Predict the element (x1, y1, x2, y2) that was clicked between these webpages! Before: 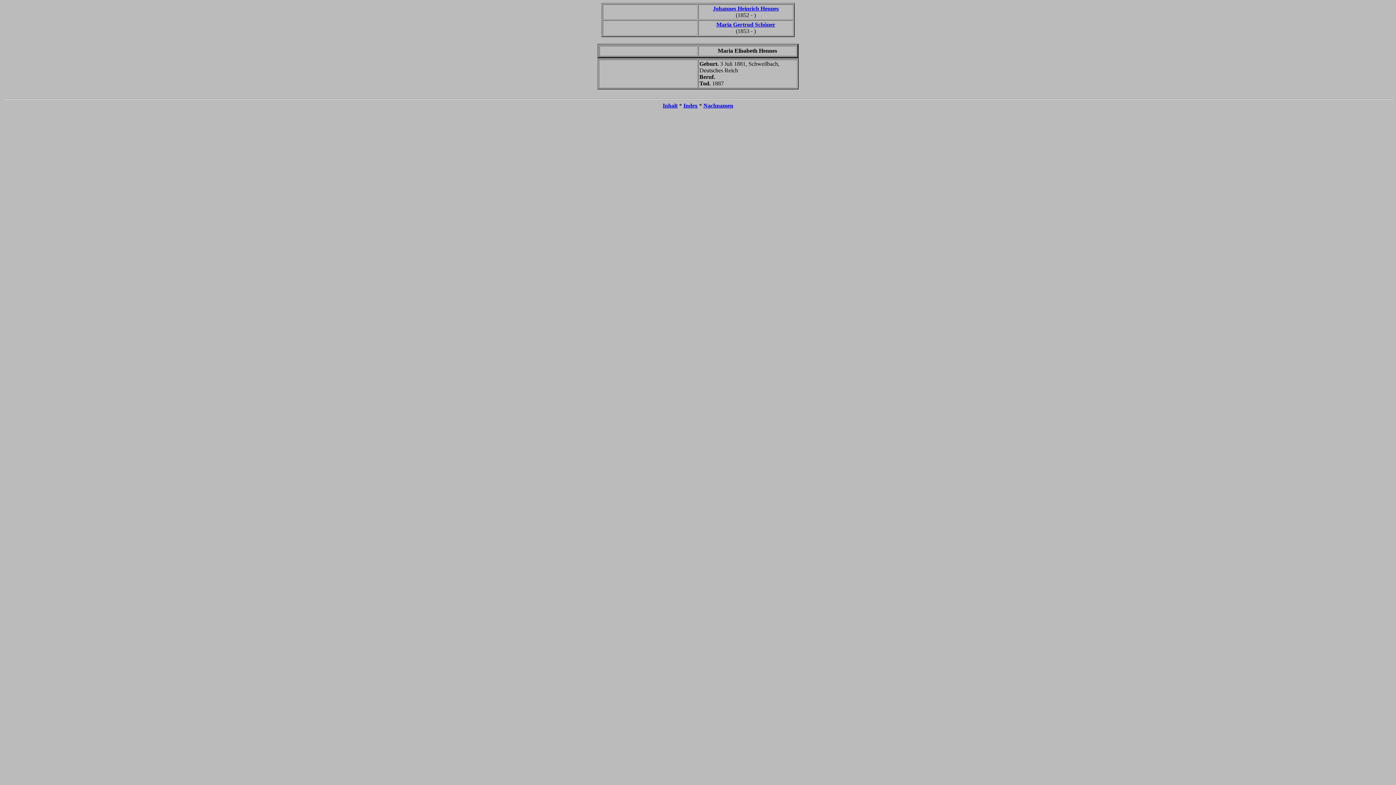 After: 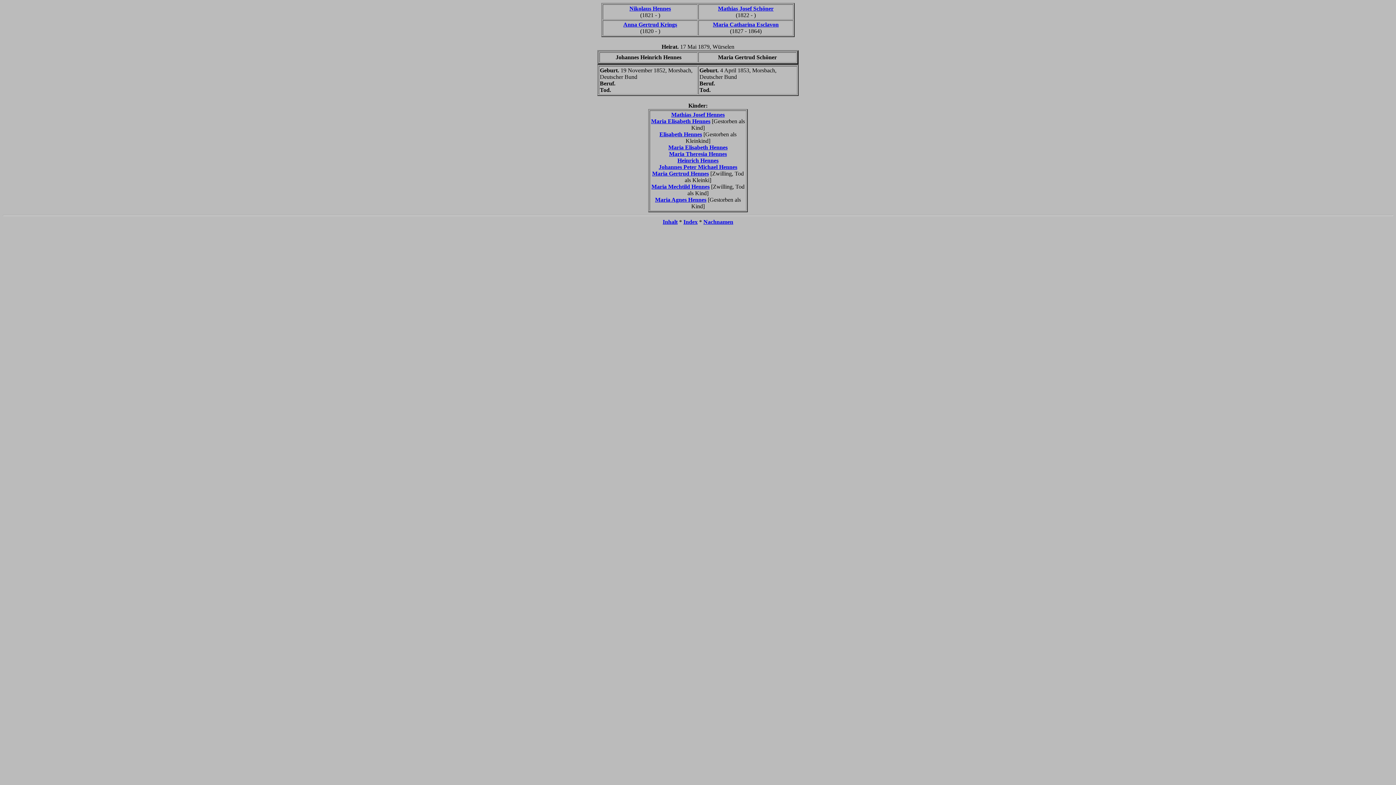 Action: bbox: (713, 5, 778, 11) label: Johannes Heinrich Hennes